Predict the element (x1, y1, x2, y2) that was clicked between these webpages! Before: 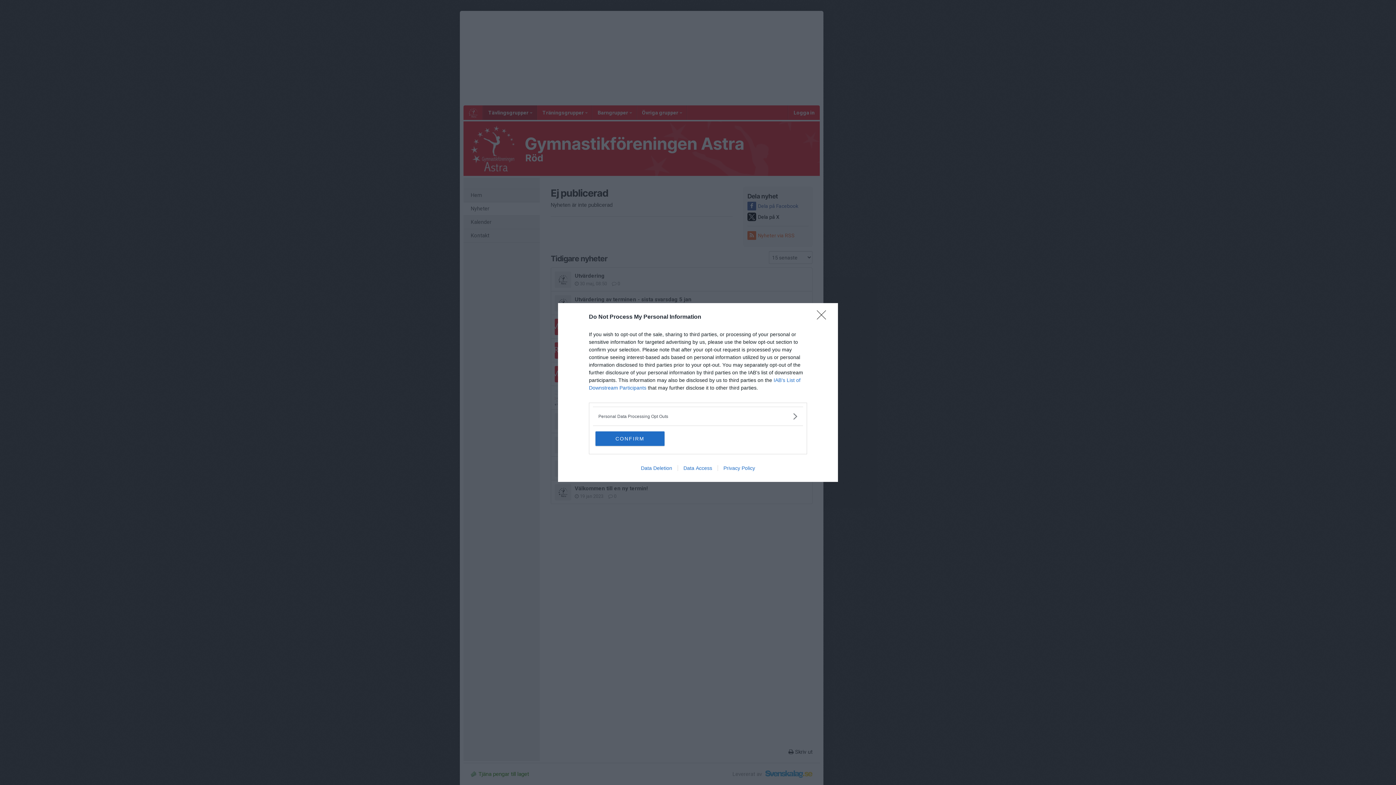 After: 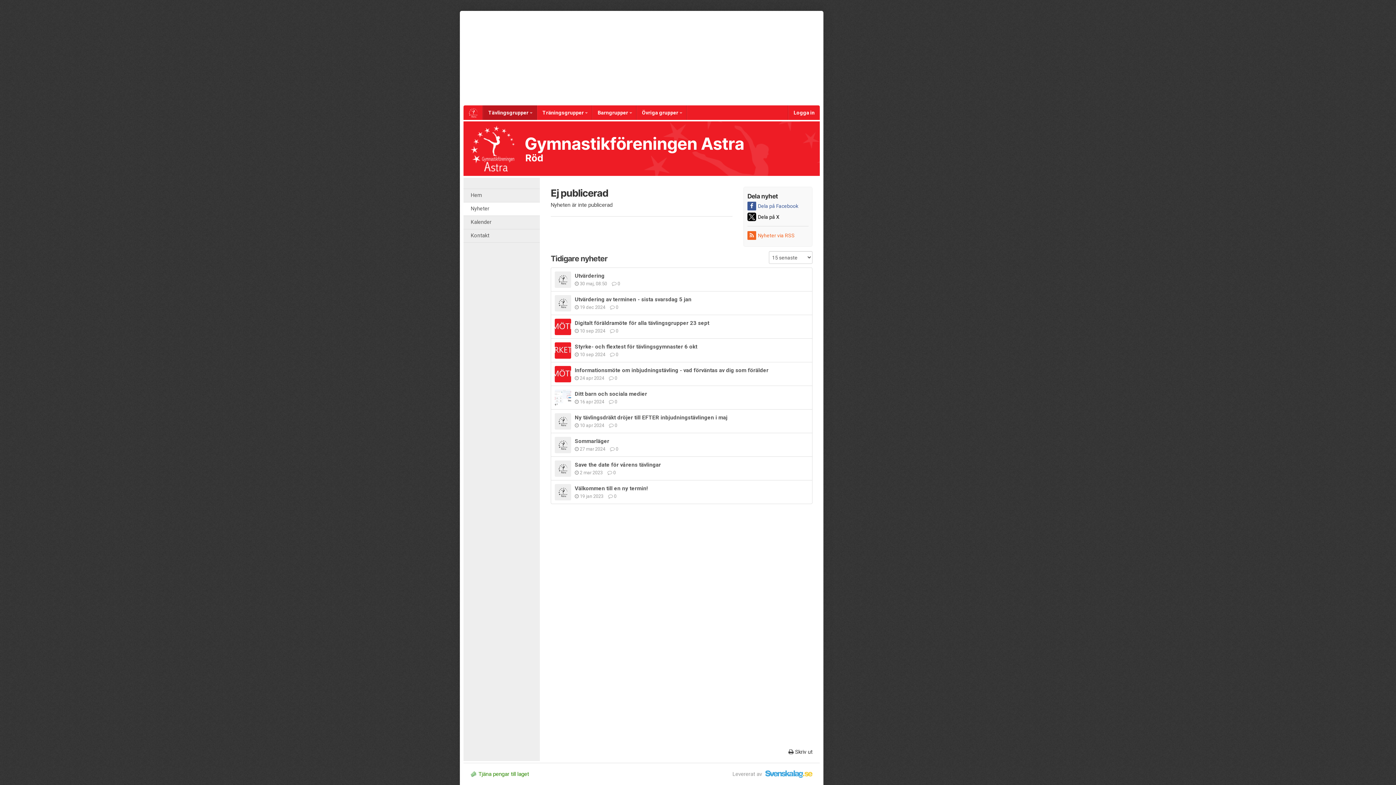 Action: label: Close bbox: (817, 310, 830, 324)